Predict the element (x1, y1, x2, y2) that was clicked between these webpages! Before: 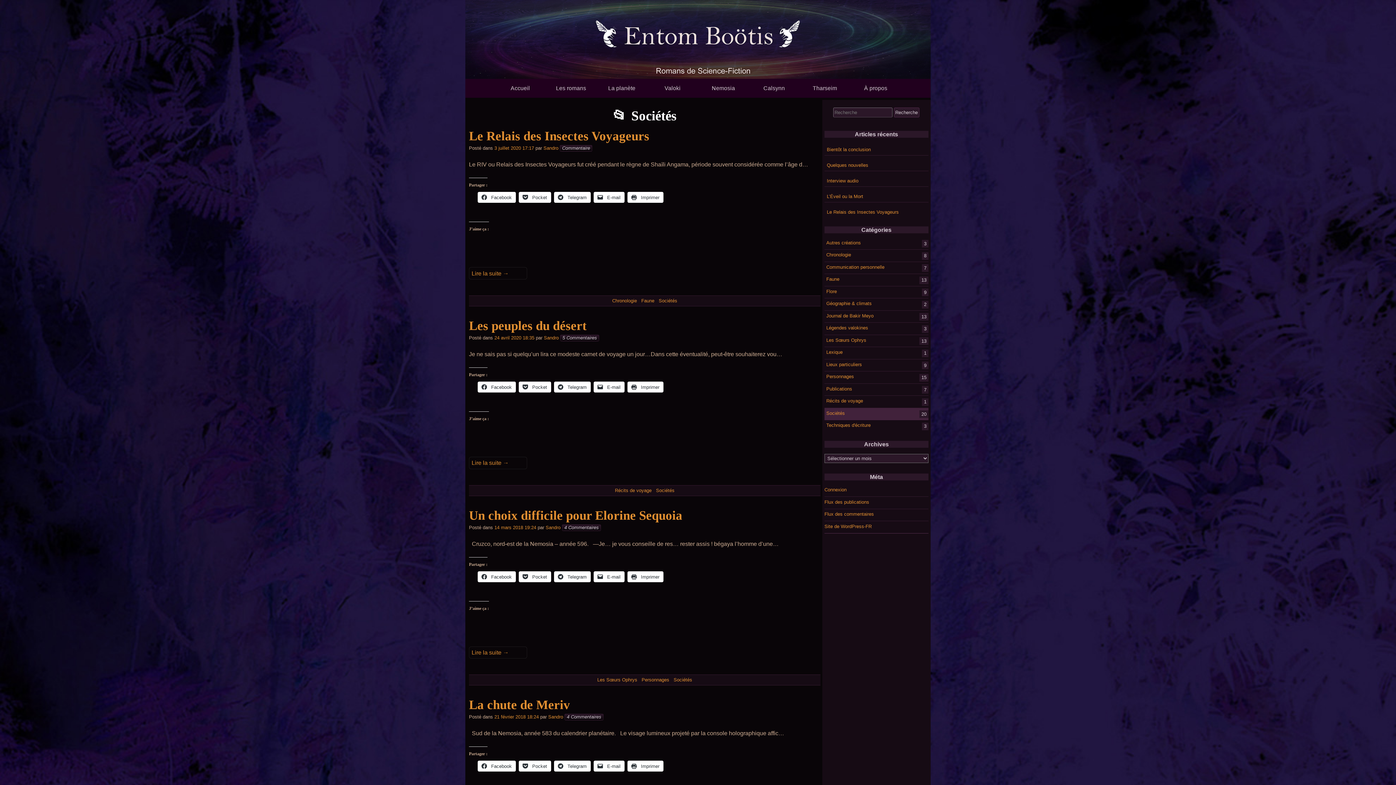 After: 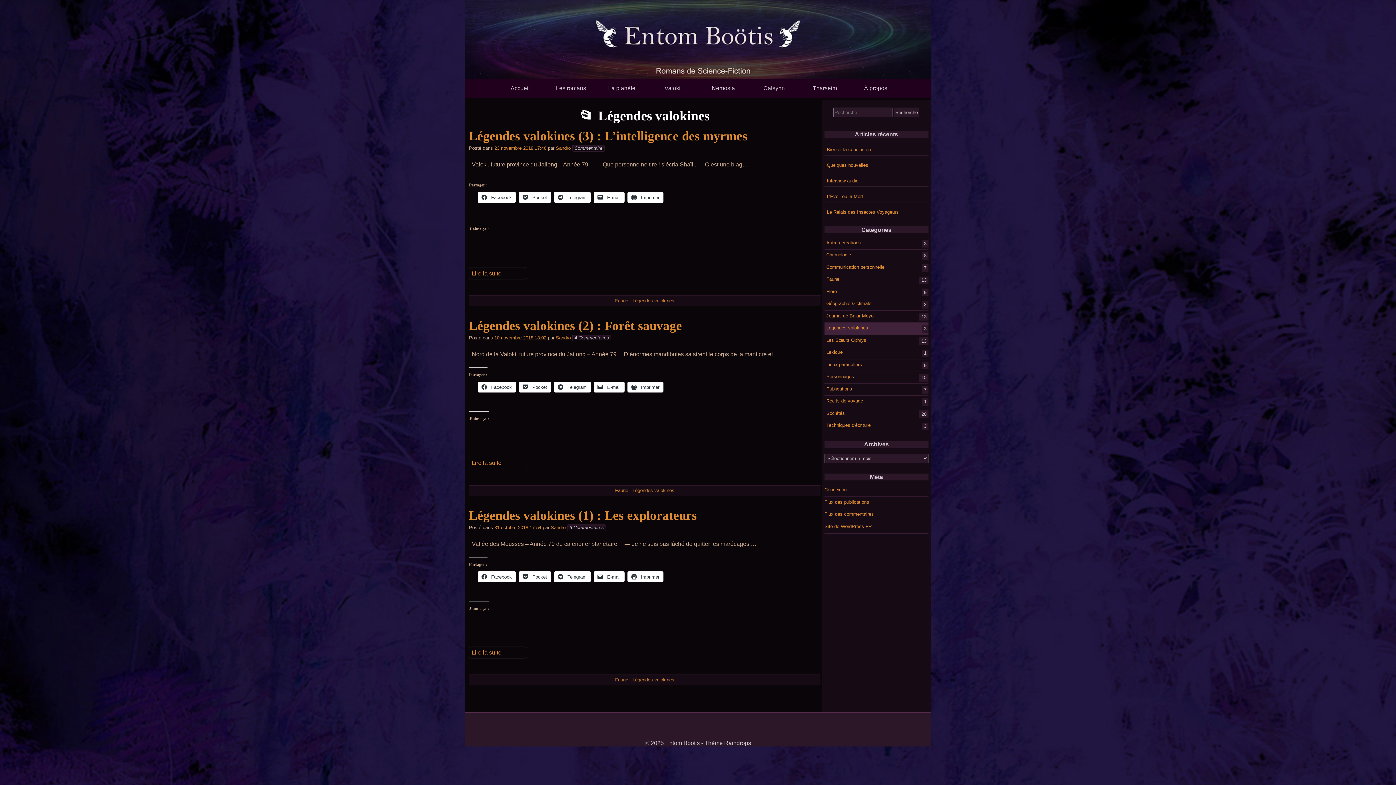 Action: bbox: (824, 324, 870, 331) label: Légendes valokines